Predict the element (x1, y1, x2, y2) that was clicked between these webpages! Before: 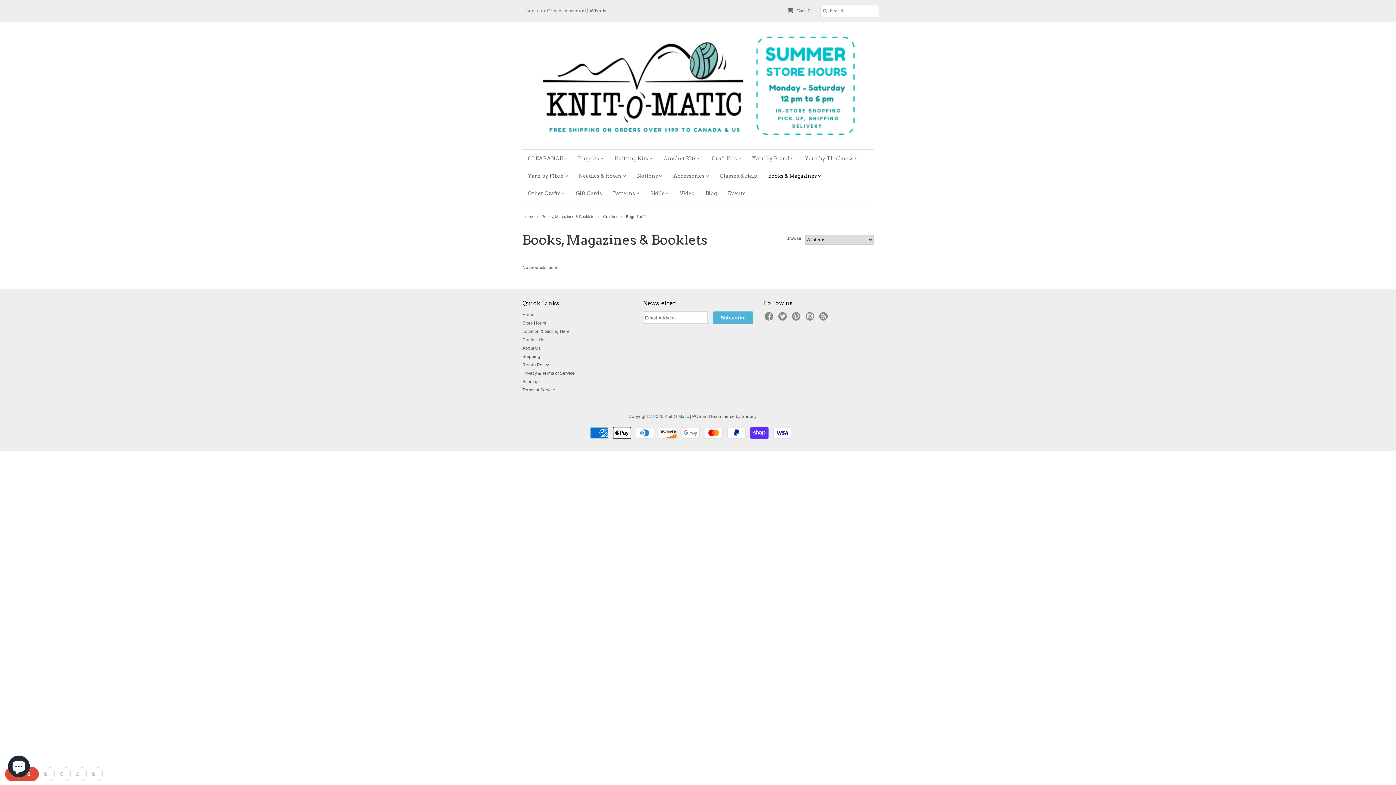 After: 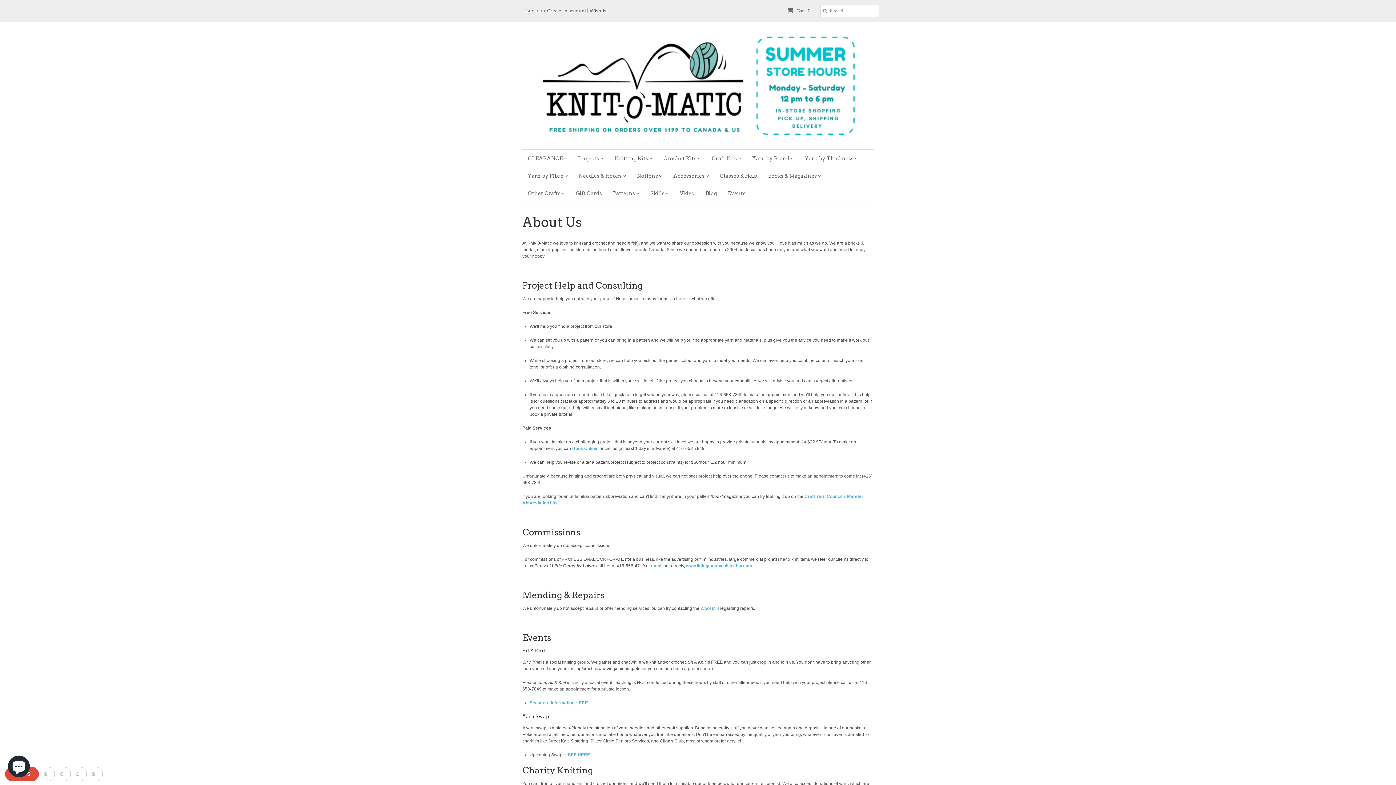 Action: bbox: (522, 345, 540, 350) label: About Us